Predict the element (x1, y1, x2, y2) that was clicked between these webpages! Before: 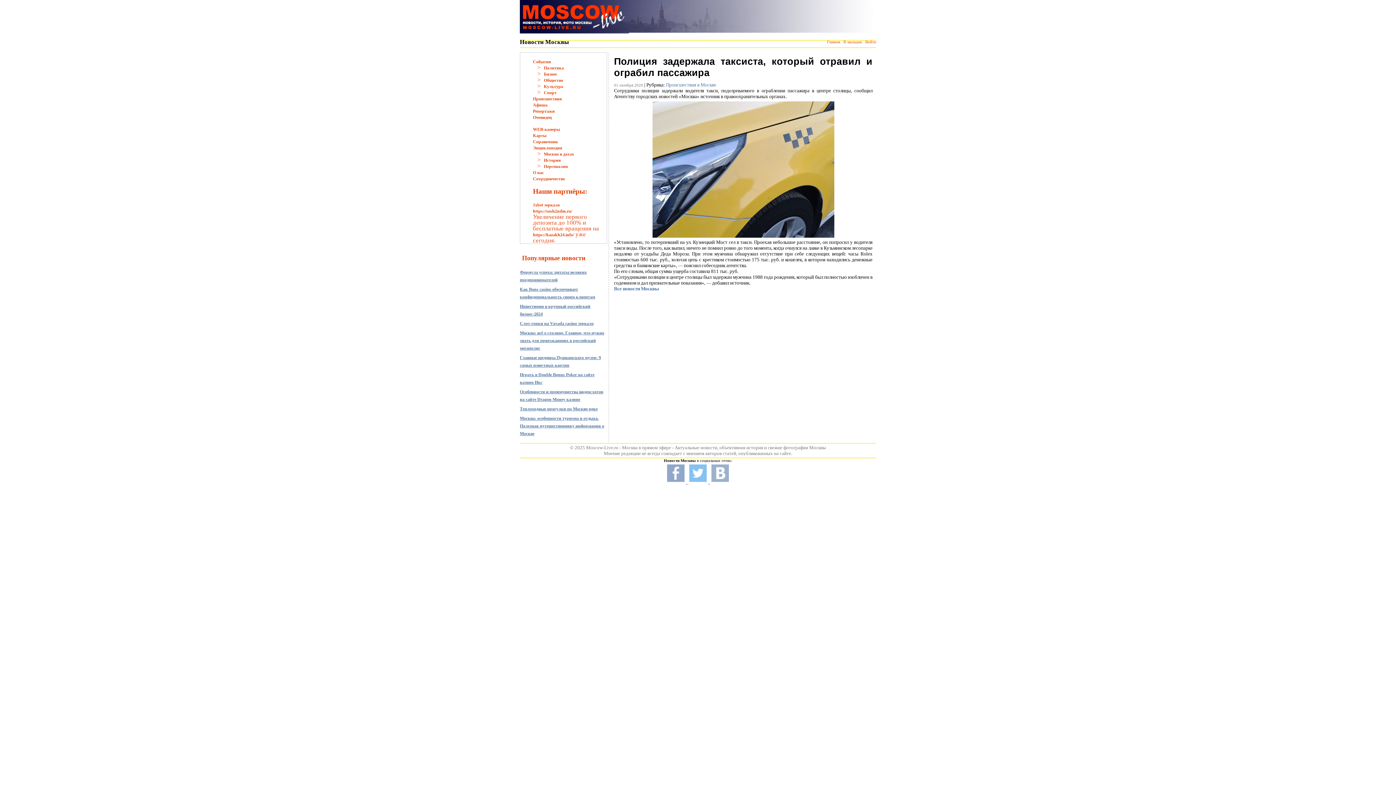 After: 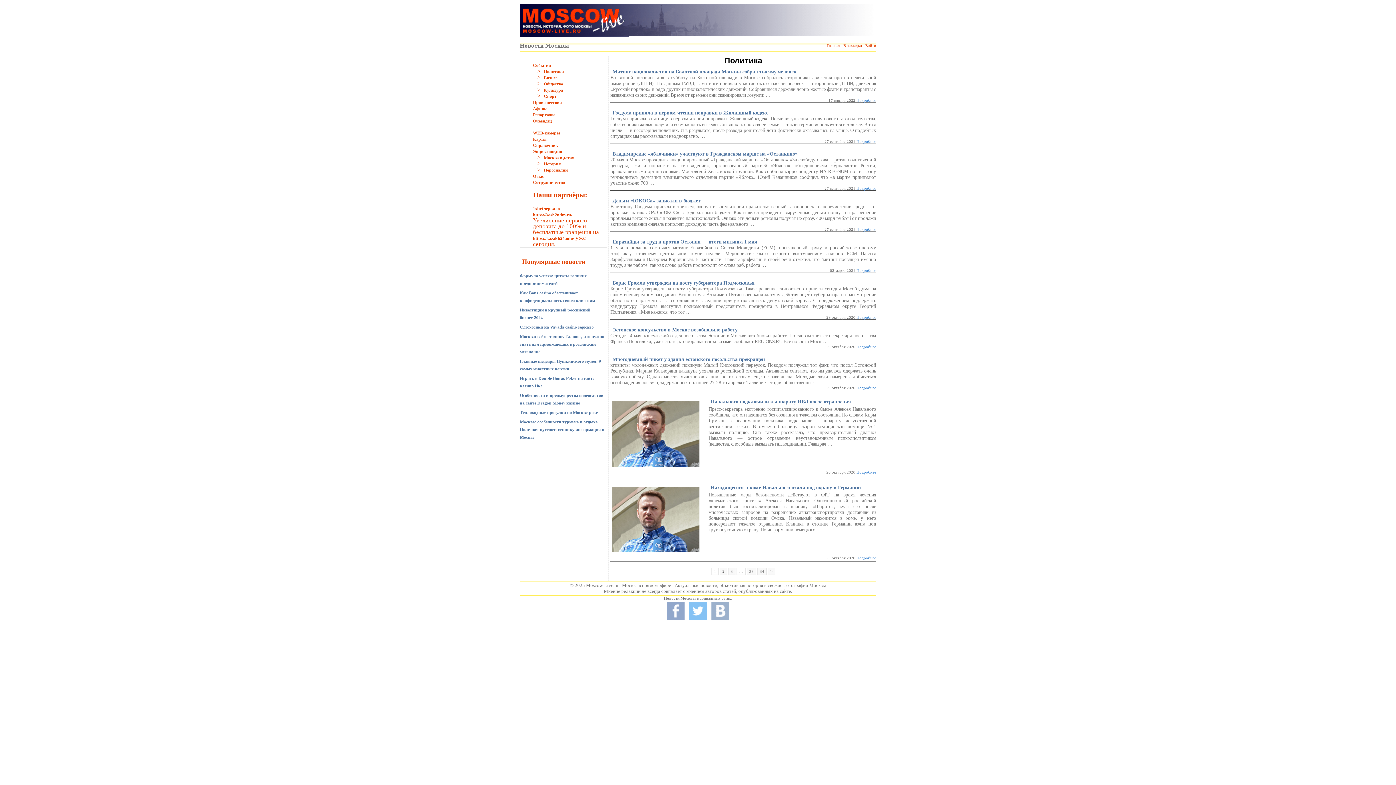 Action: label: Политика bbox: (544, 65, 564, 70)